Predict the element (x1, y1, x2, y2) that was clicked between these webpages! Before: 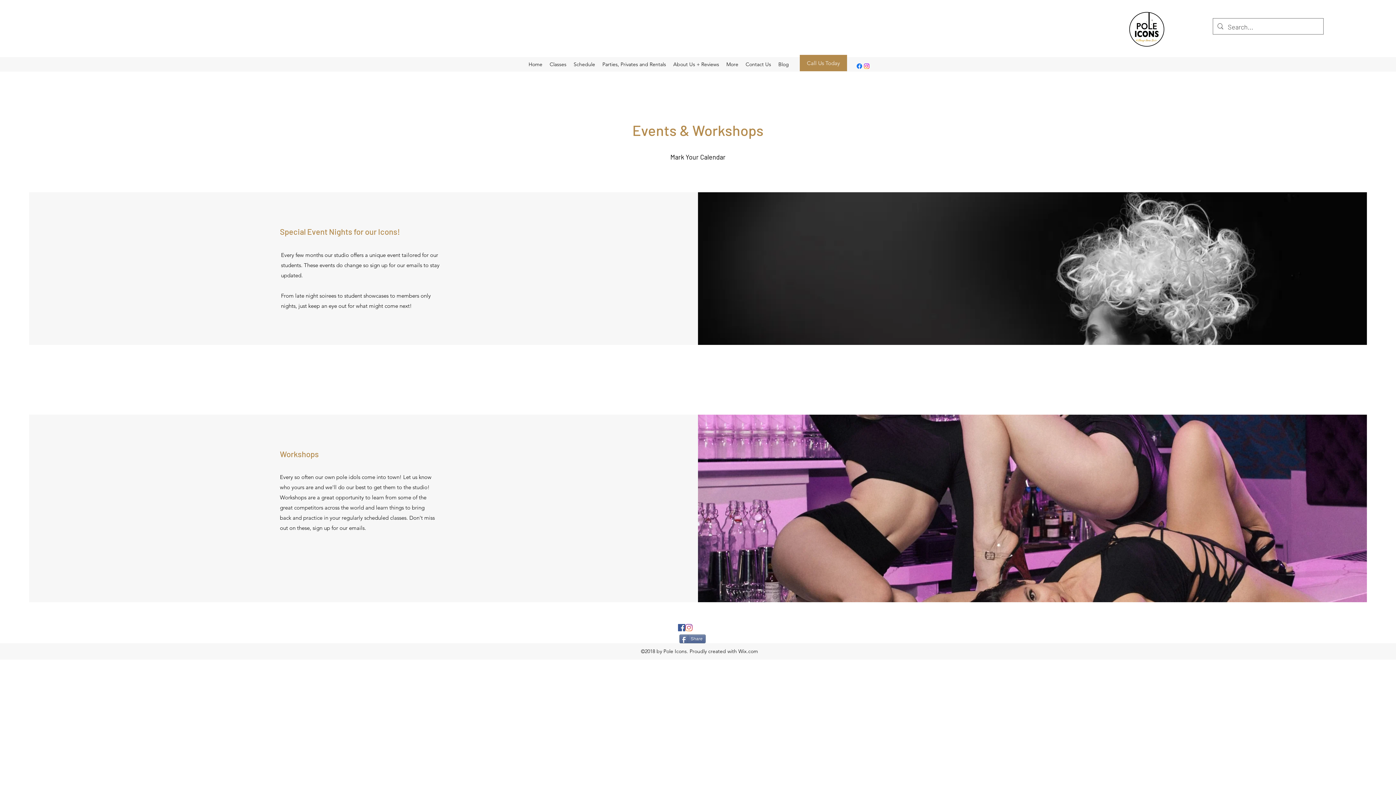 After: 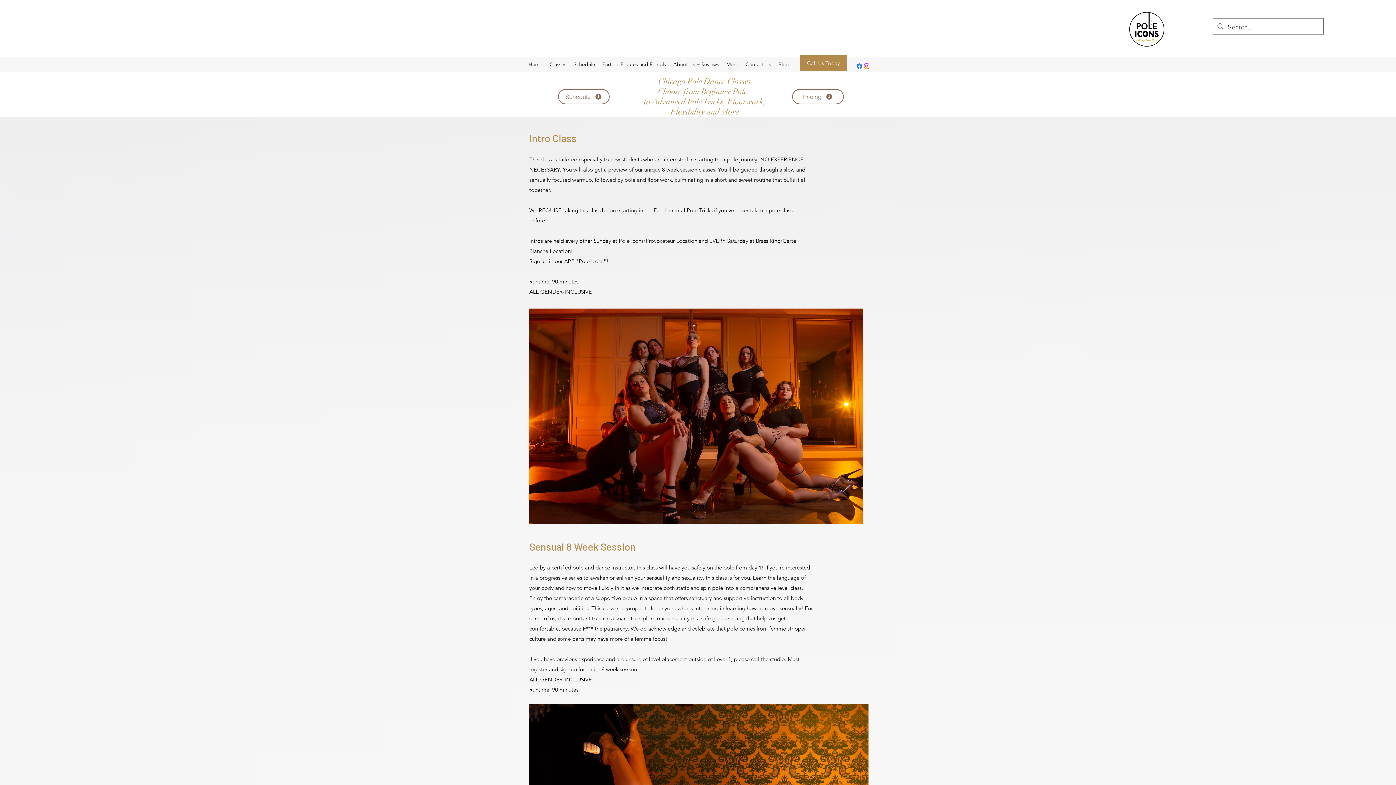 Action: label: Classes bbox: (546, 58, 570, 69)